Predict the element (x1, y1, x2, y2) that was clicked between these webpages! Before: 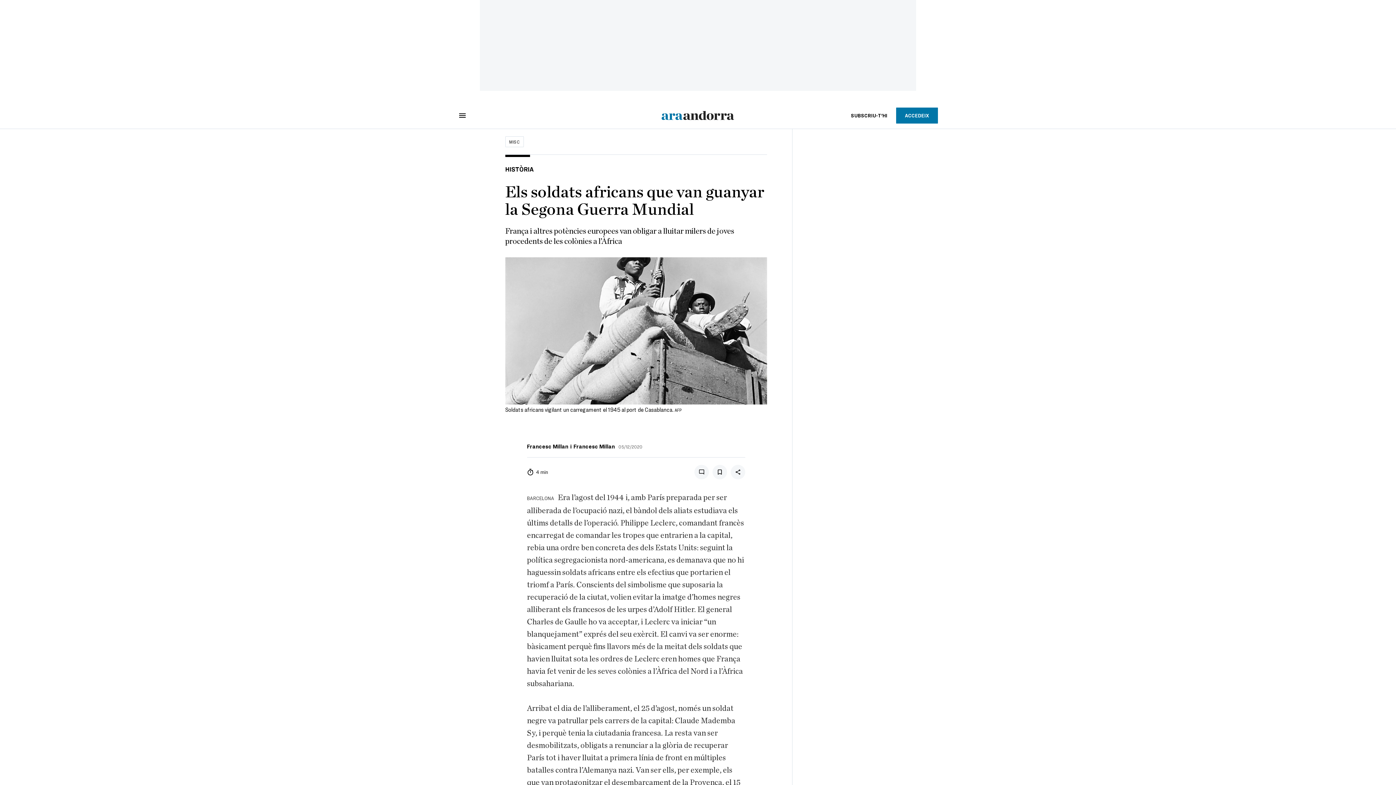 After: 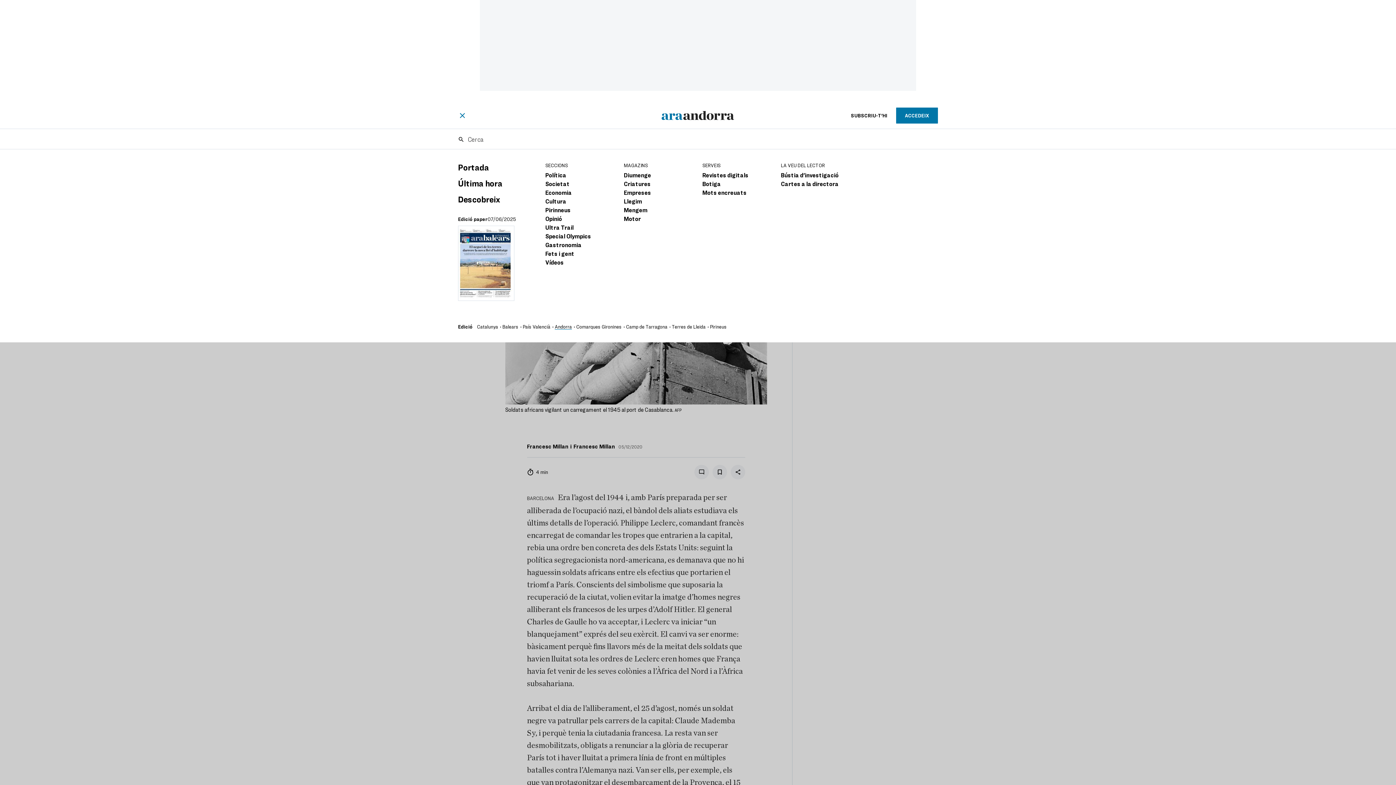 Action: bbox: (458, 111, 466, 119)